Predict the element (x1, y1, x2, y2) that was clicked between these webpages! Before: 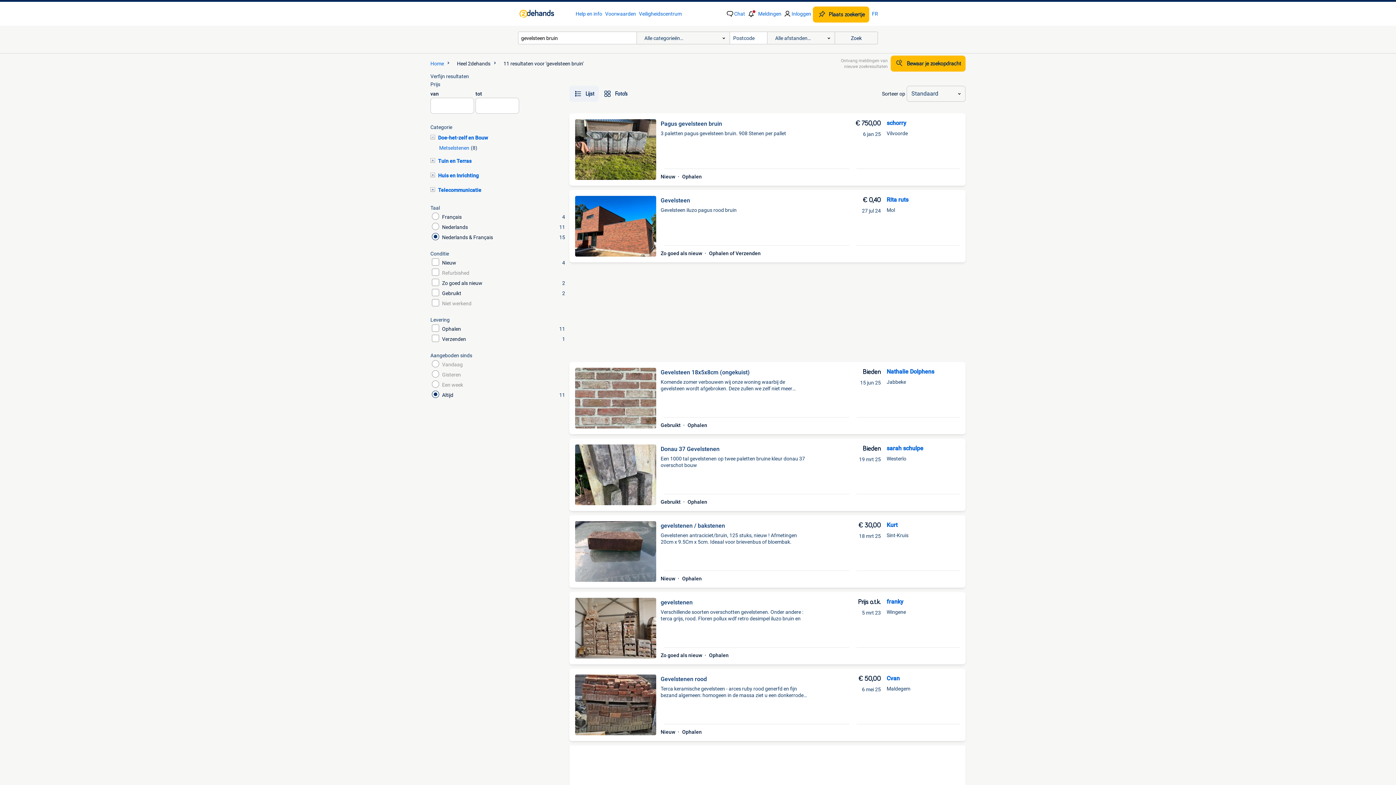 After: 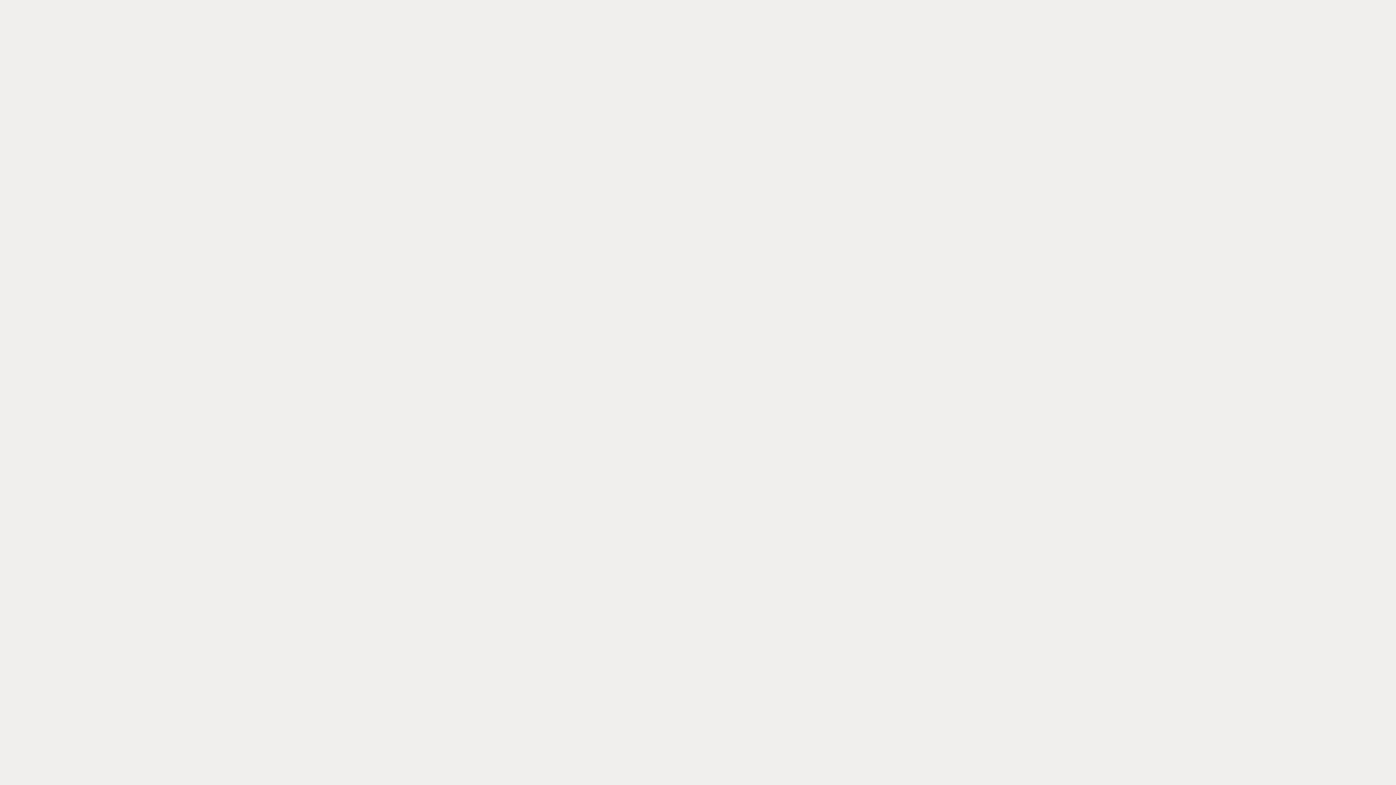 Action: label: Voorwaarden bbox: (605, 10, 636, 17)